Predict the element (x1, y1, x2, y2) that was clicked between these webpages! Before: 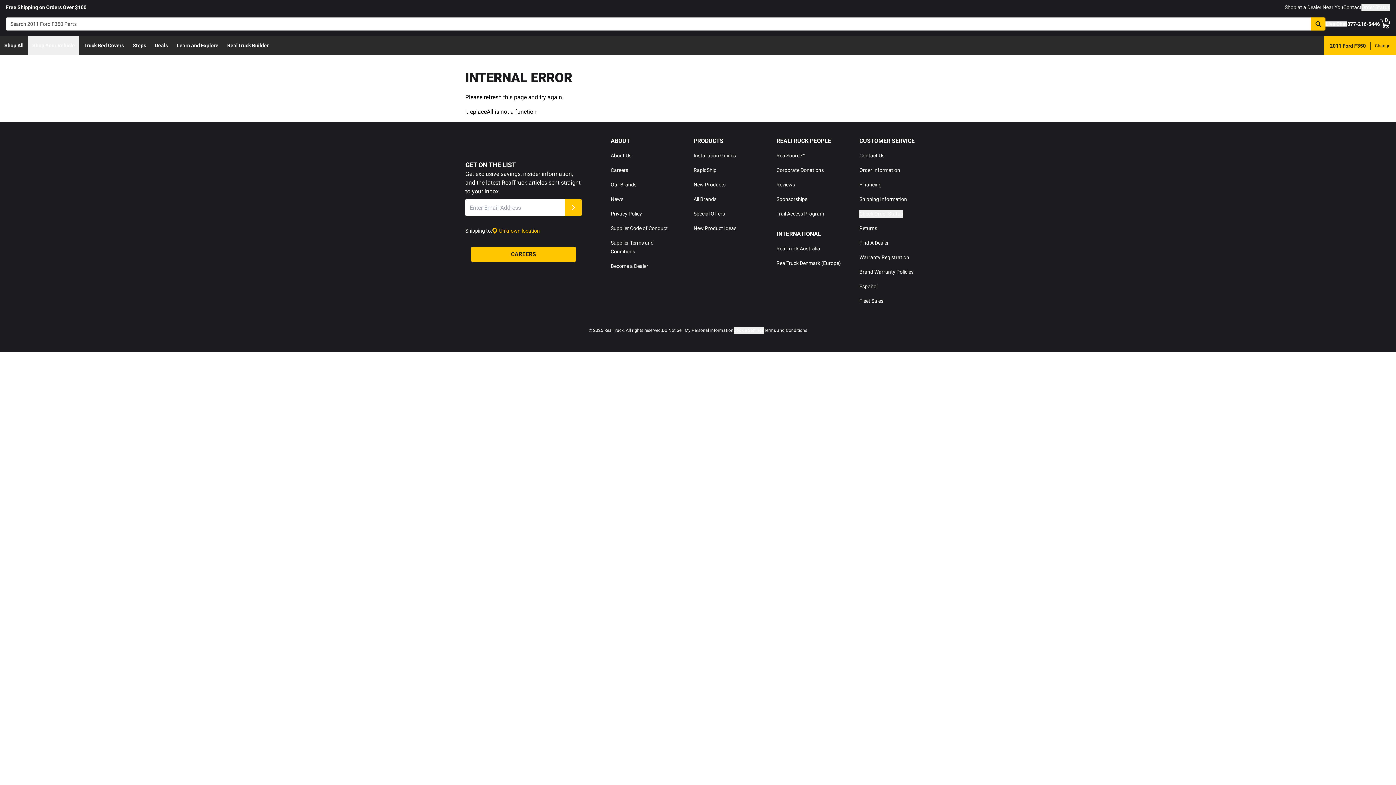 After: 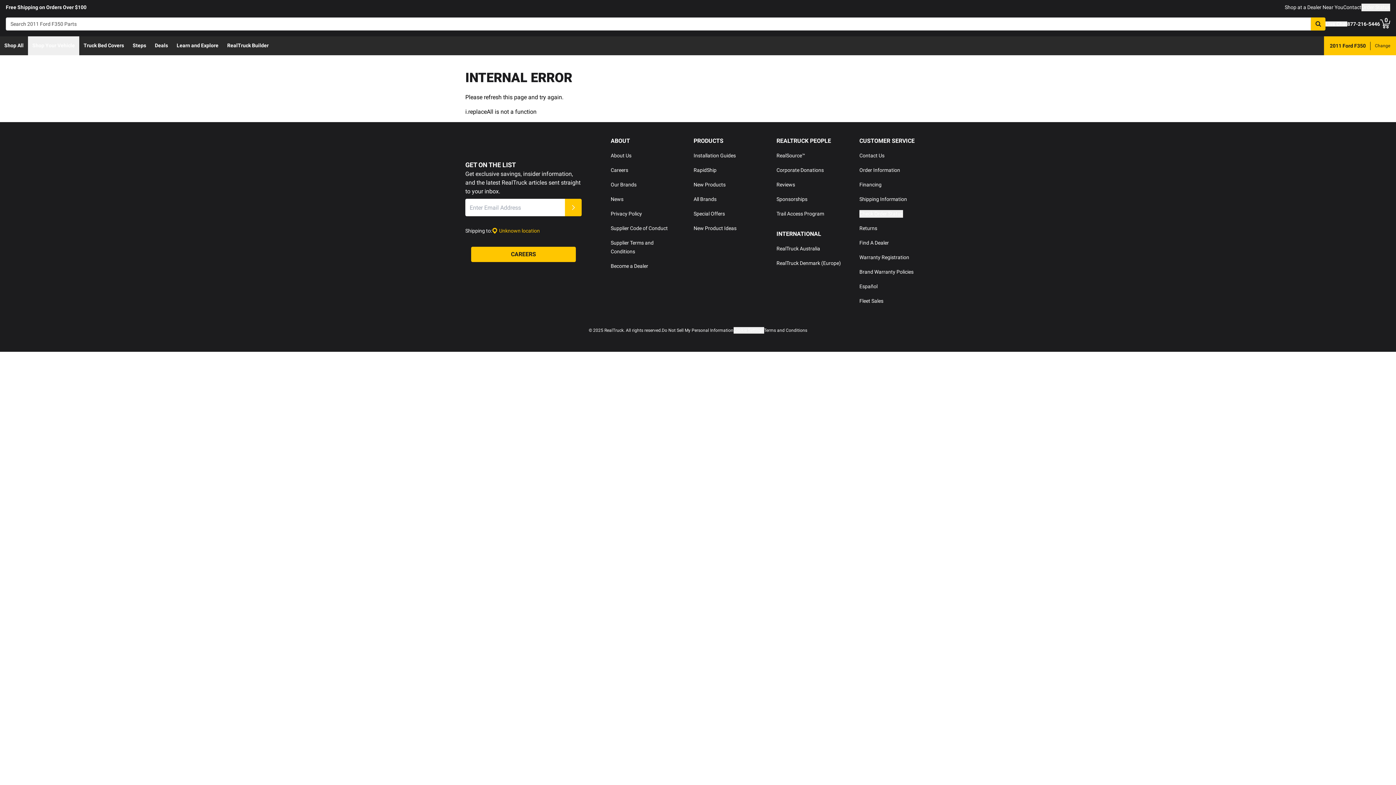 Action: bbox: (859, 181, 881, 187) label: Financing